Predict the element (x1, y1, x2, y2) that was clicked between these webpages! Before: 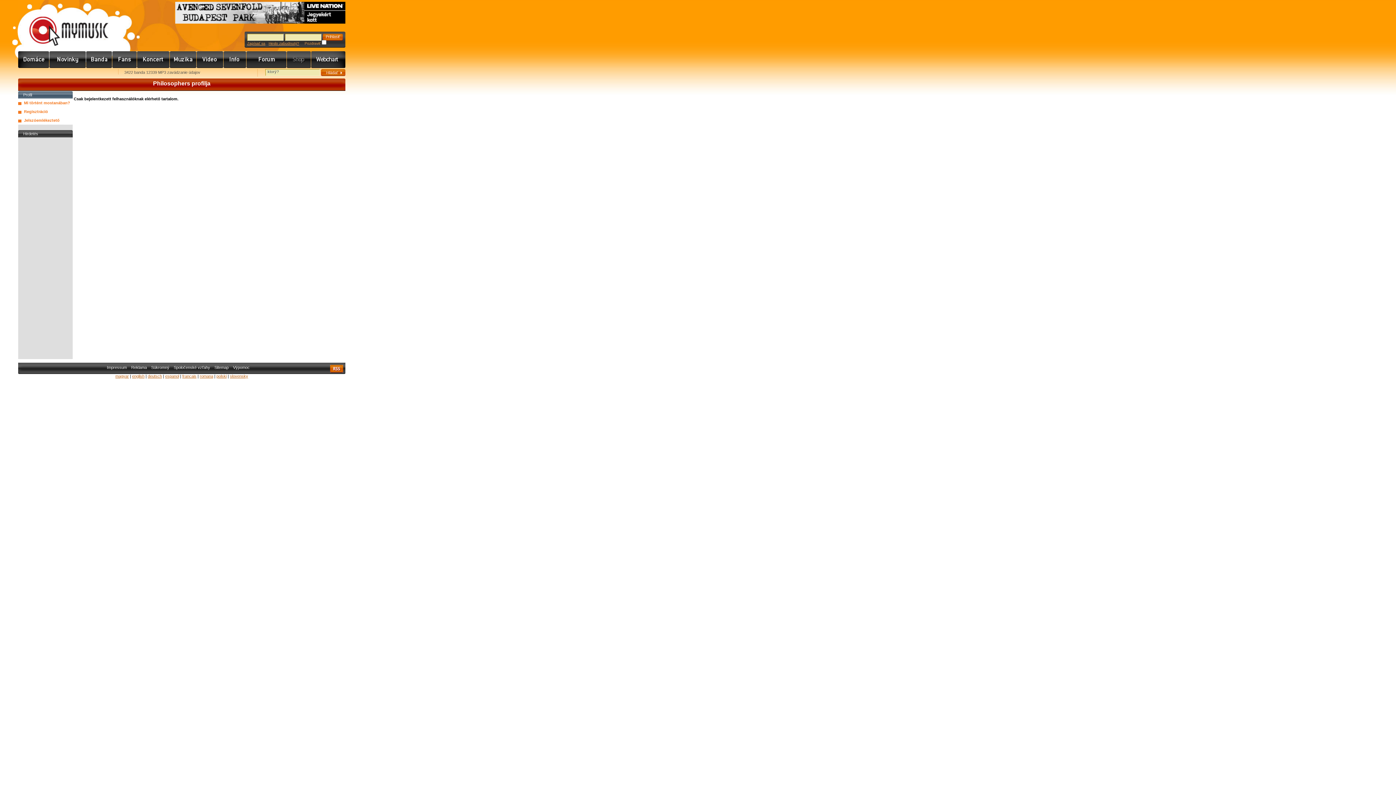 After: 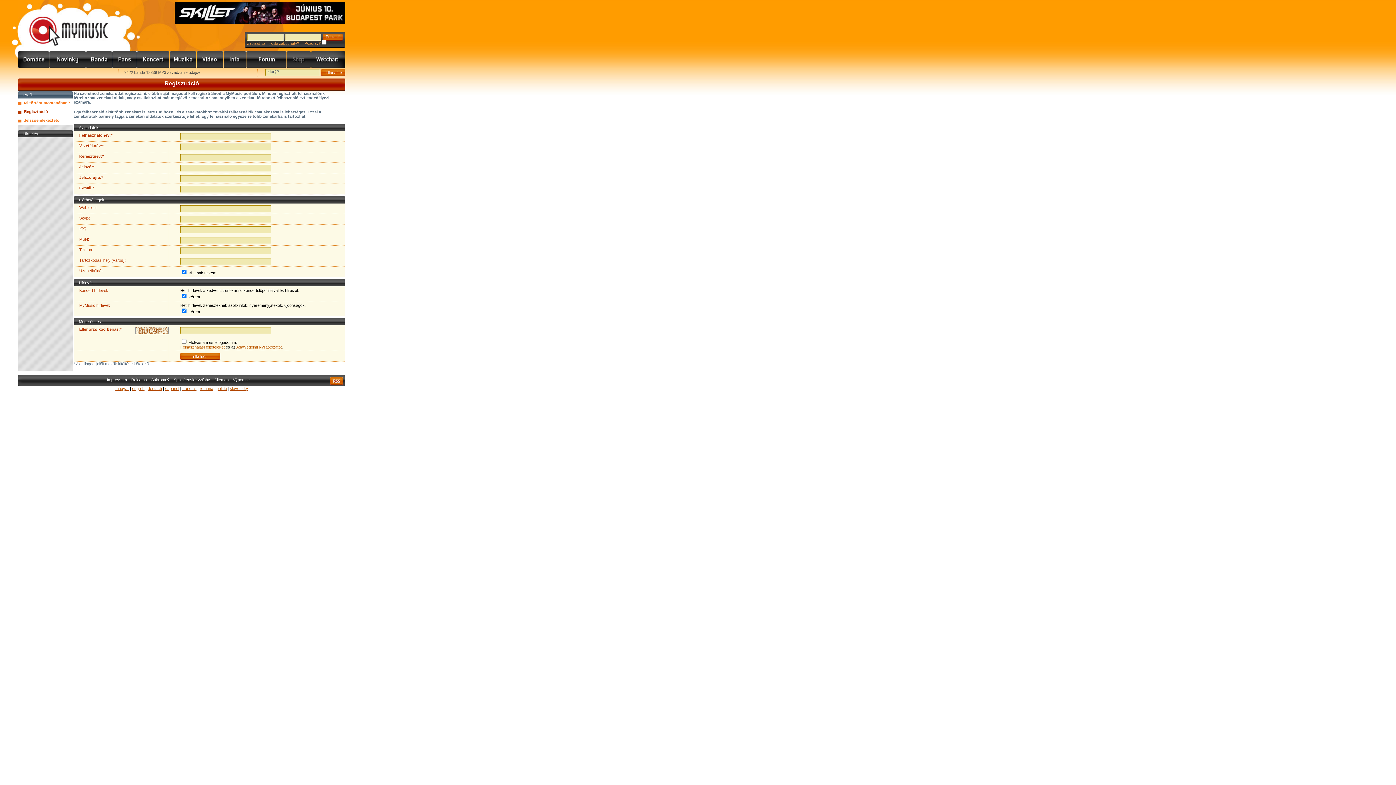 Action: bbox: (24, 109, 48, 113) label: Regisztráció